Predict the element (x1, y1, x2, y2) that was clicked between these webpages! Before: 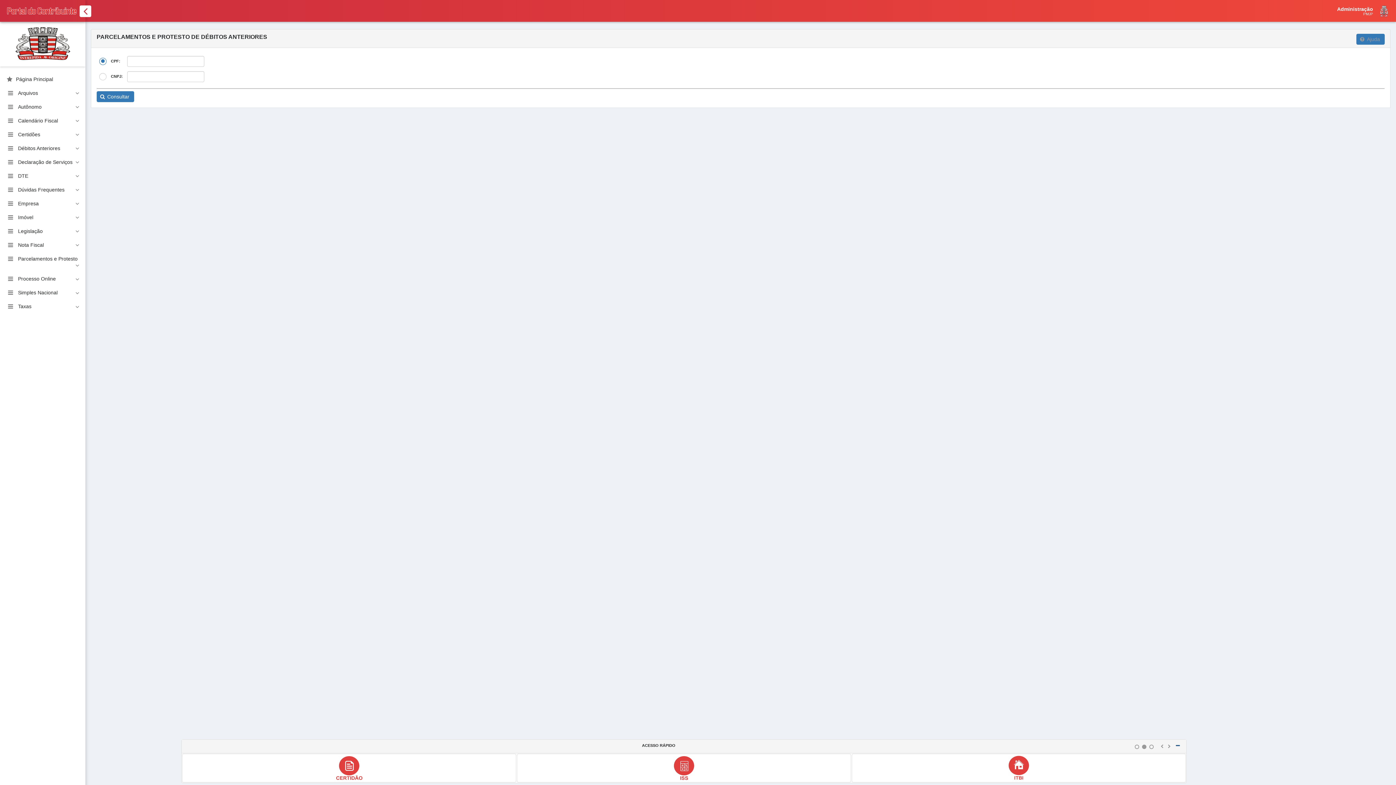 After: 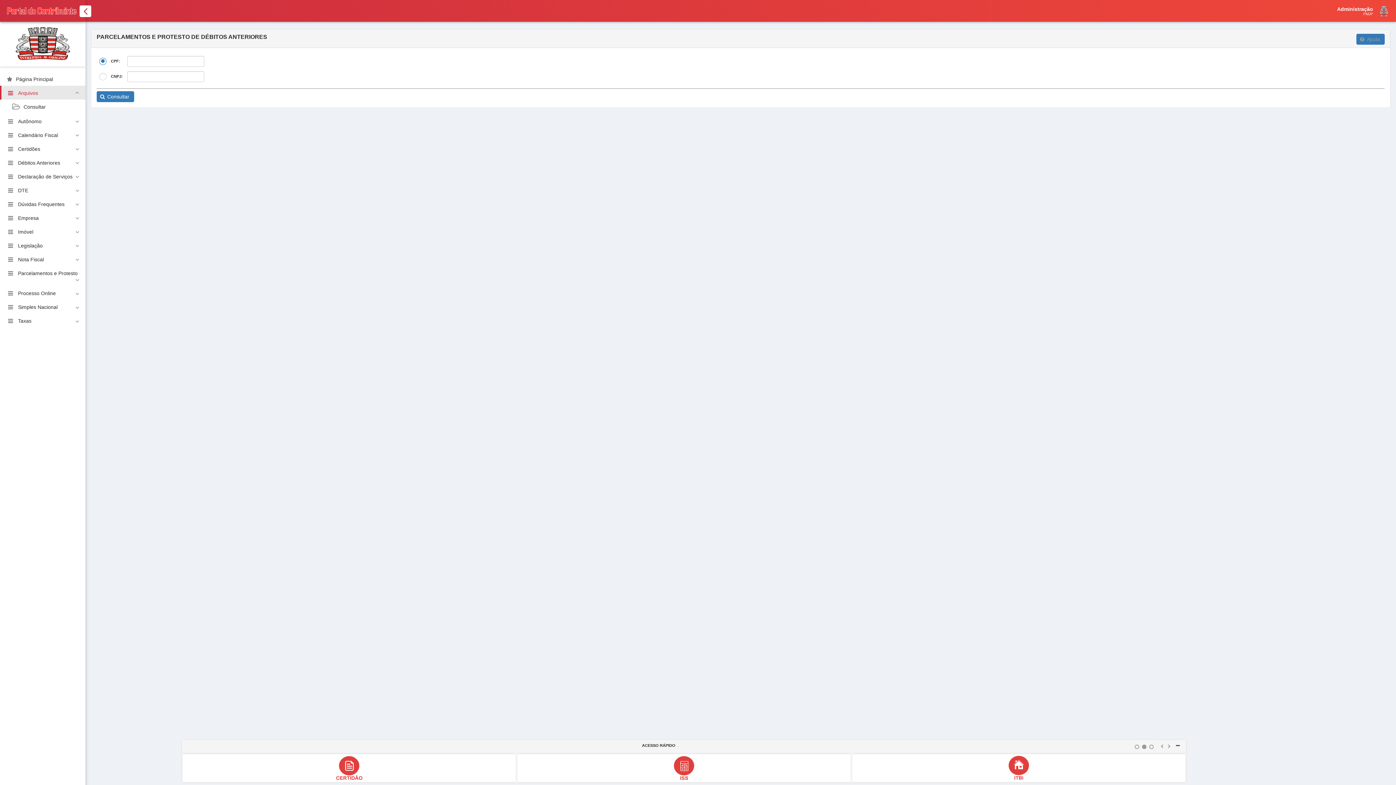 Action: bbox: (0, 85, 85, 99) label: Arquivos